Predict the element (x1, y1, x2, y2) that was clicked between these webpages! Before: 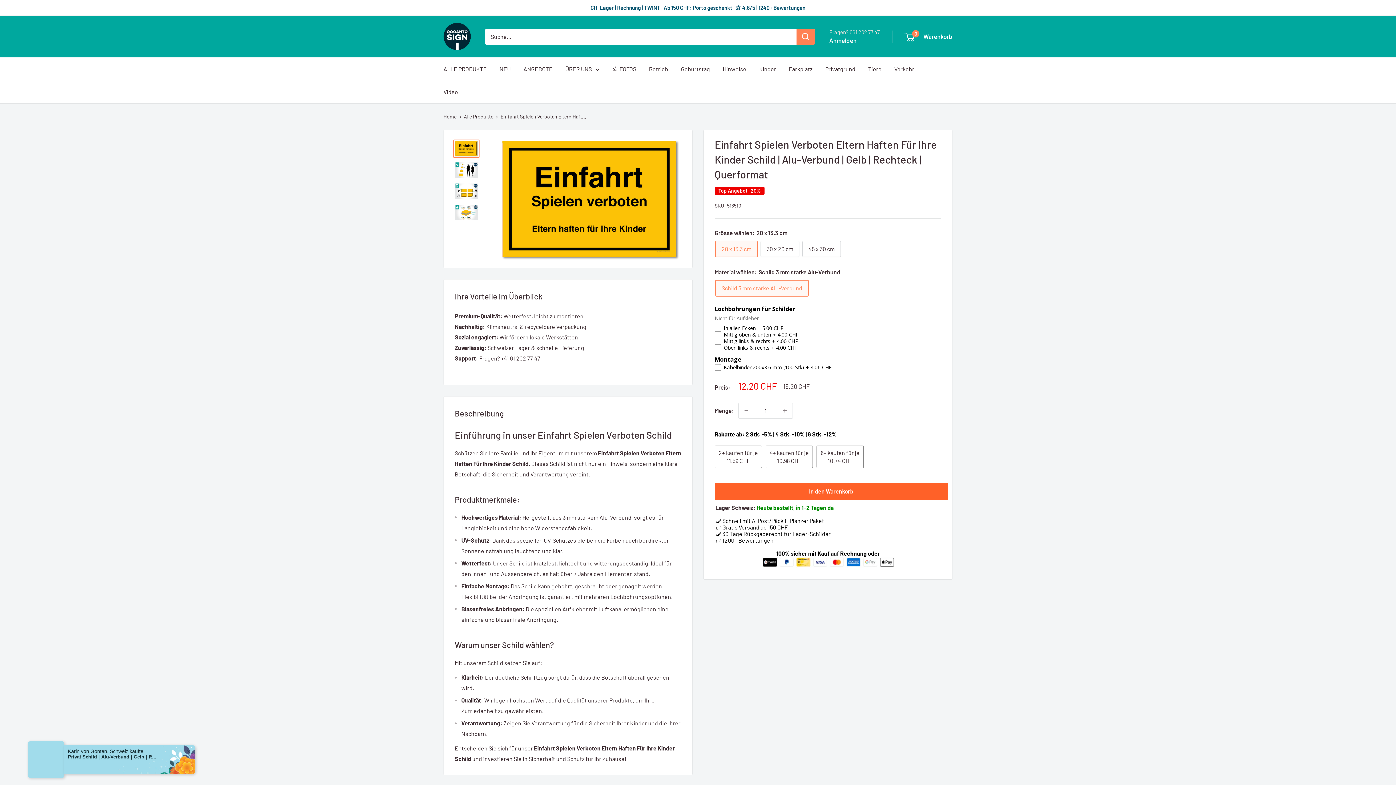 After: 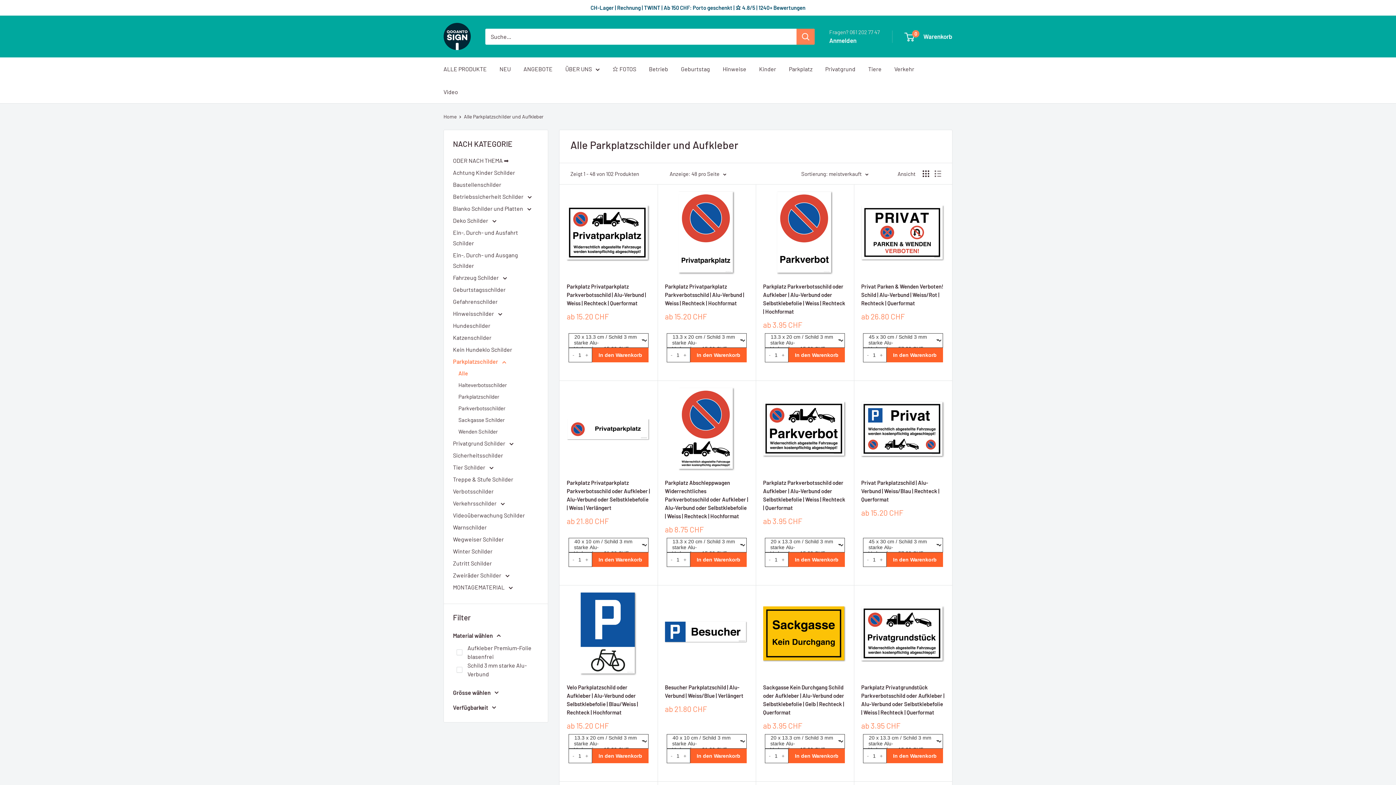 Action: label: Parkplatz bbox: (789, 63, 812, 74)